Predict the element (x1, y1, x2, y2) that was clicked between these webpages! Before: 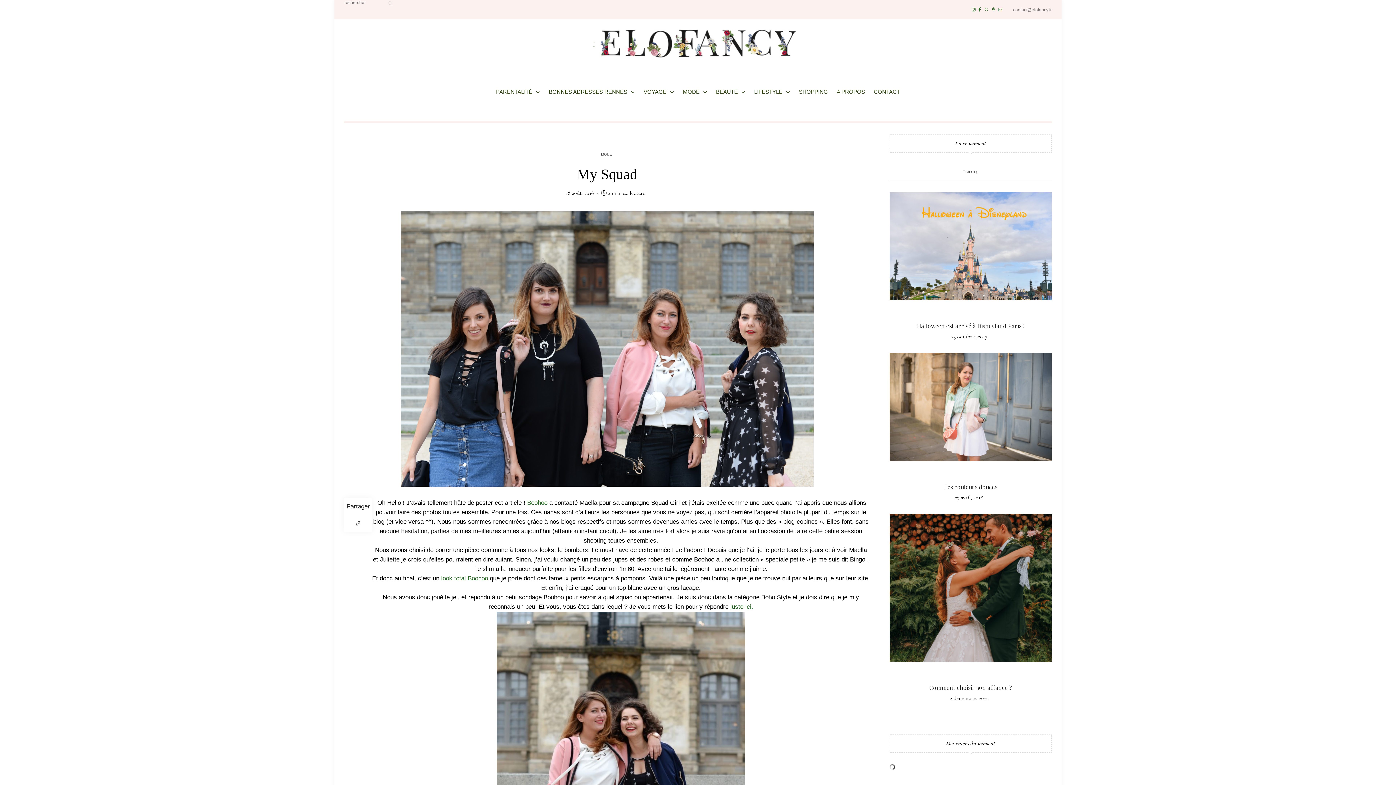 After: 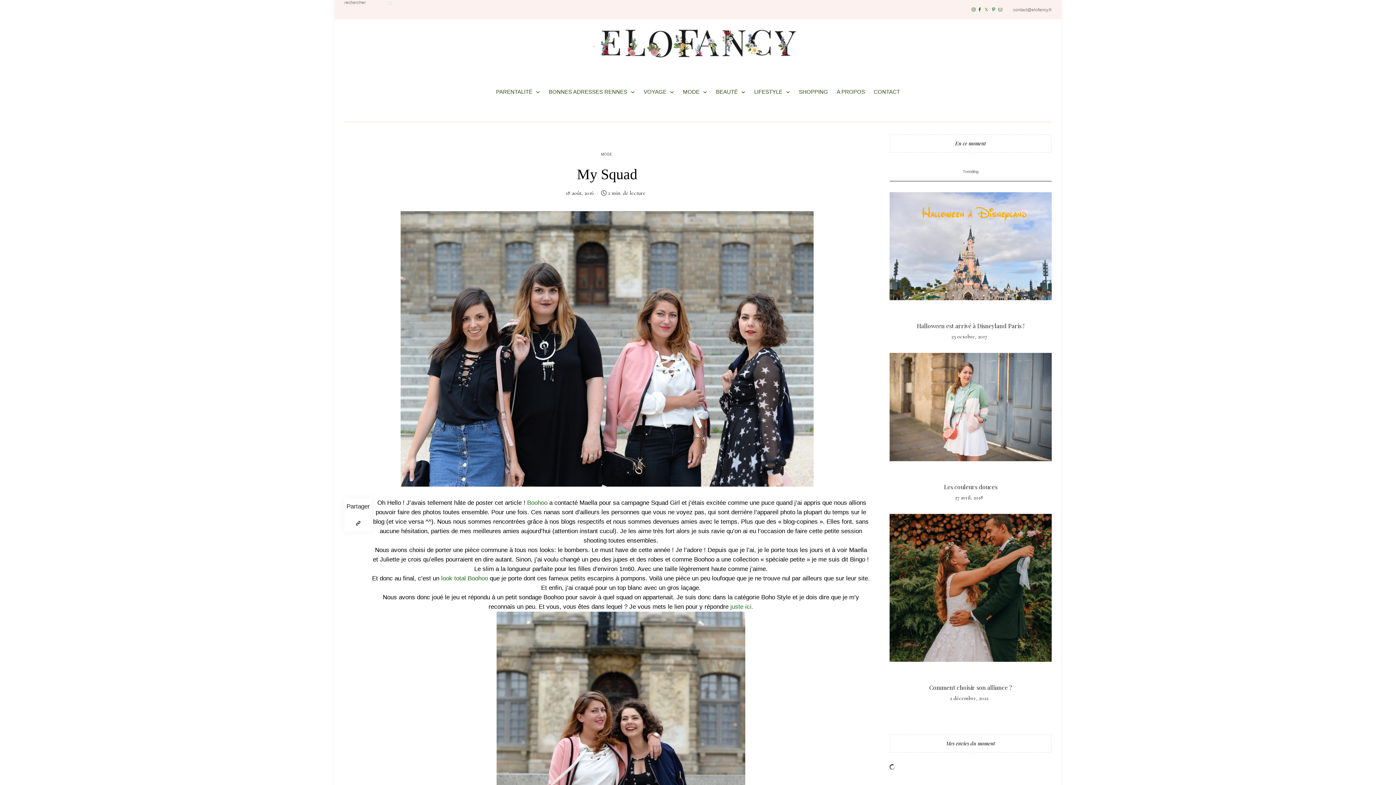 Action: bbox: (889, 162, 1051, 181) label: Trending